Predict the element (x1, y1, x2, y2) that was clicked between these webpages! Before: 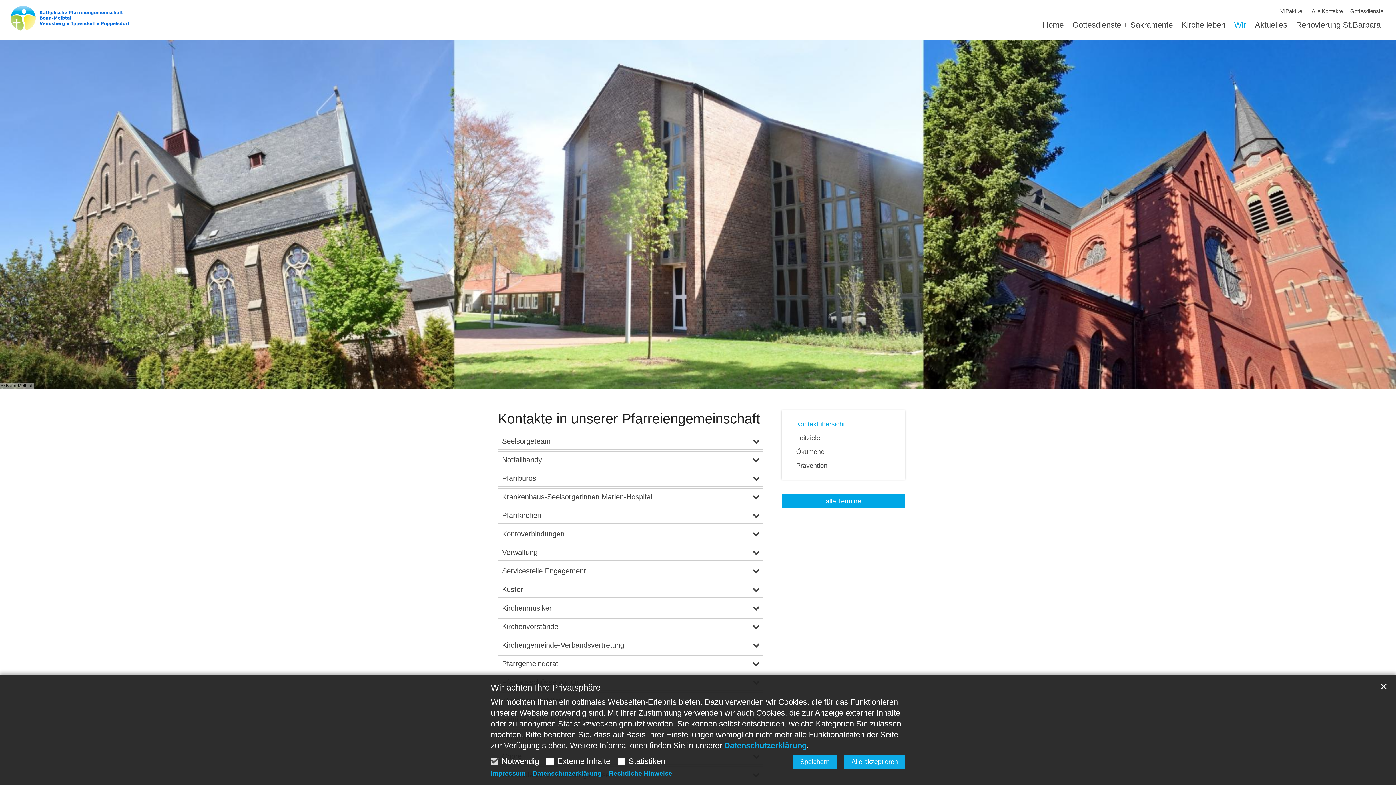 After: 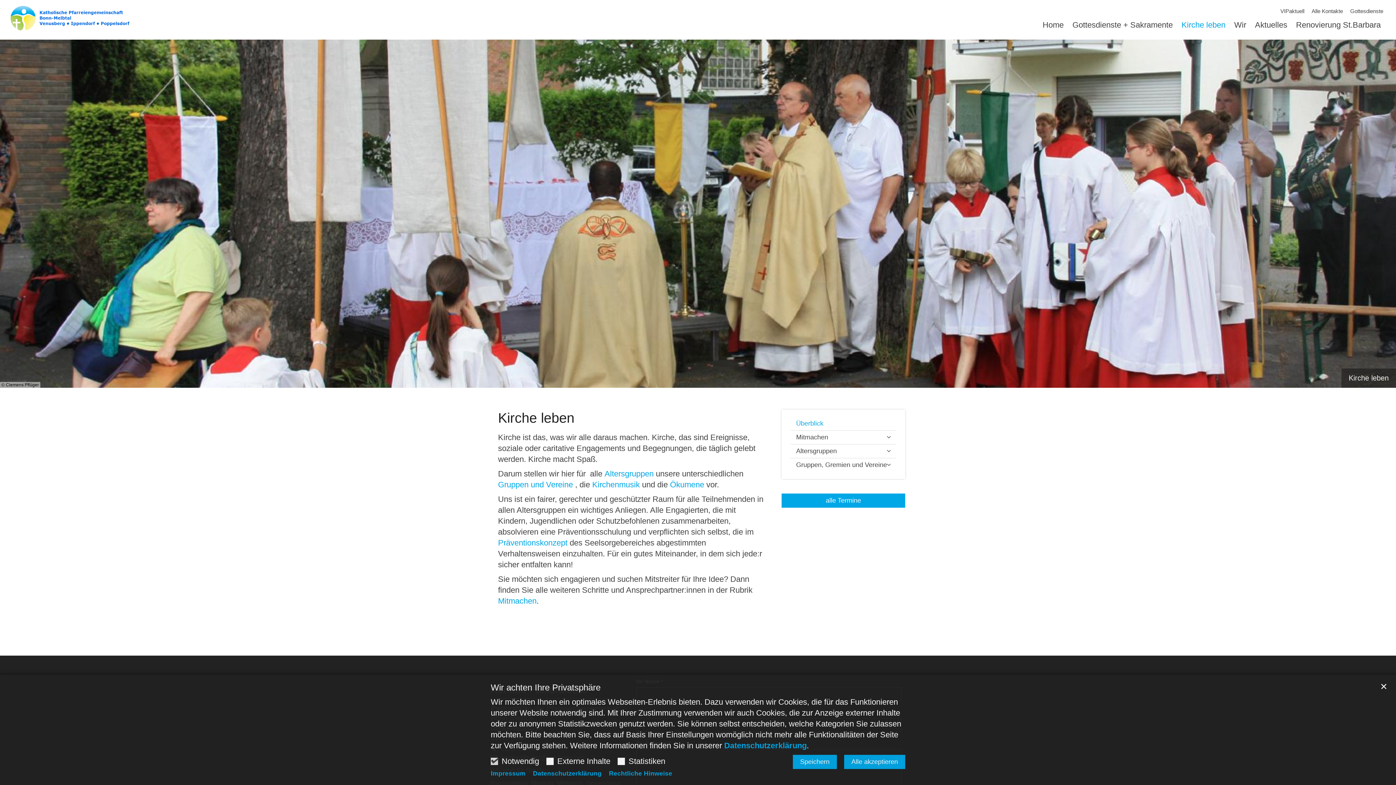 Action: bbox: (1181, 21, 1225, 31) label: Kirche leben Unterebene anzeigen / ausblenden